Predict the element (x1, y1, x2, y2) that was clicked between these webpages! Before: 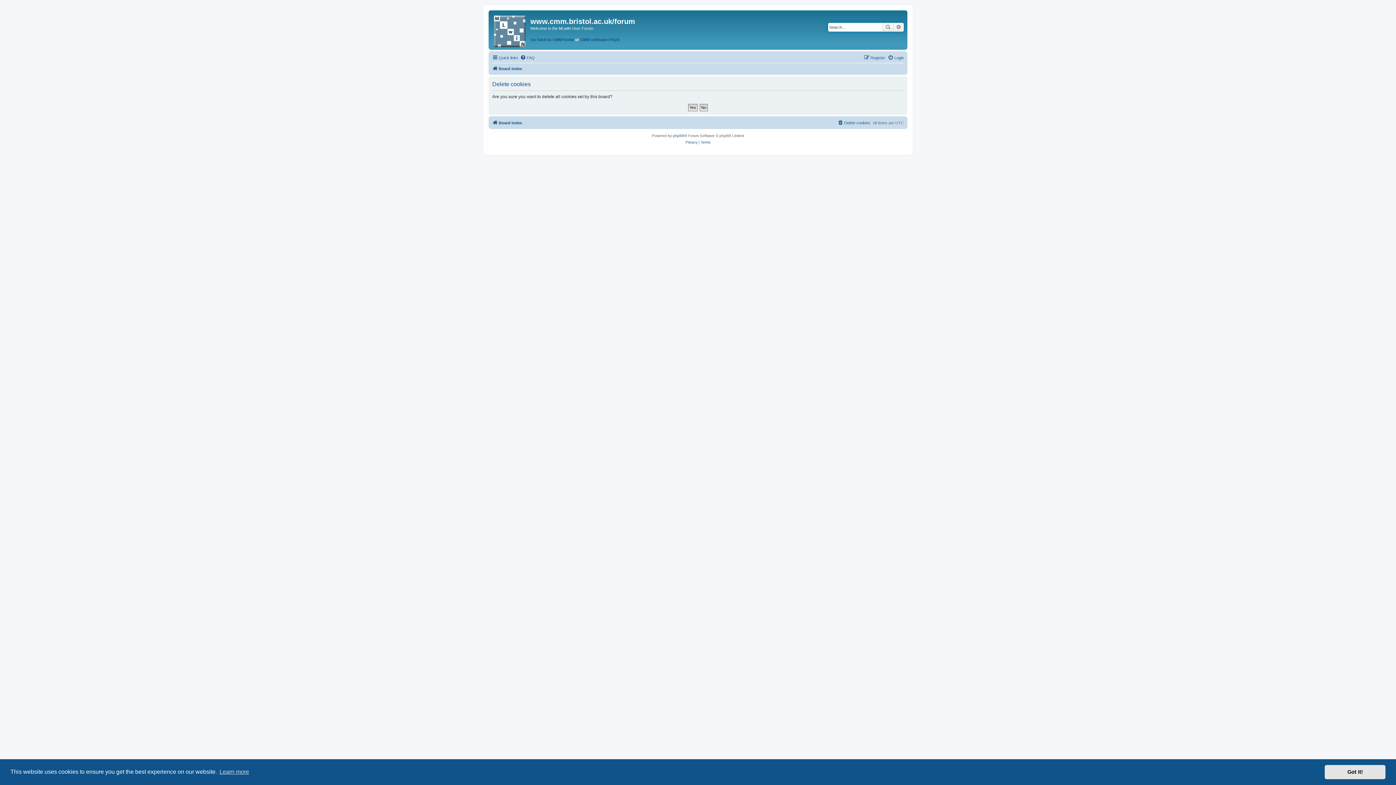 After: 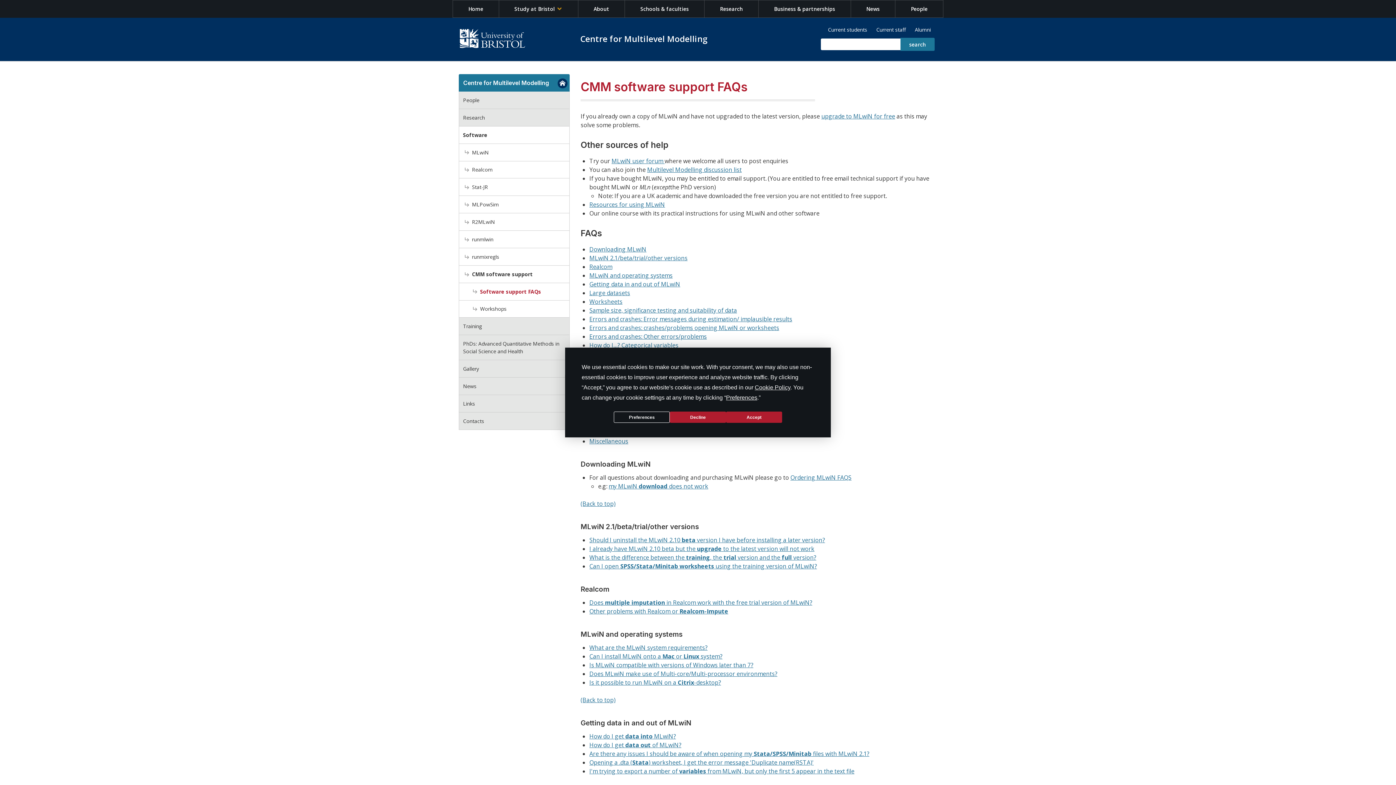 Action: bbox: (580, 36, 619, 42) label: CMM software FAQS